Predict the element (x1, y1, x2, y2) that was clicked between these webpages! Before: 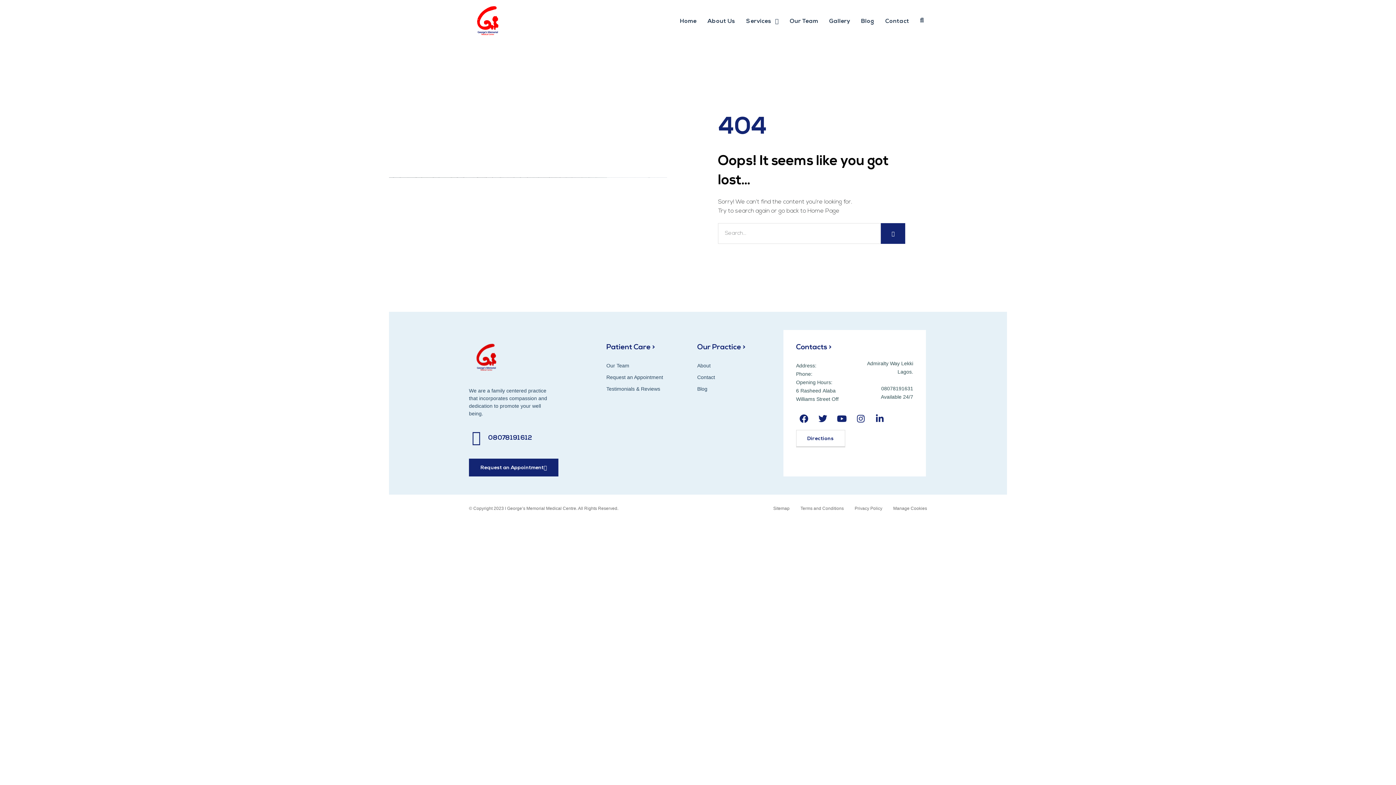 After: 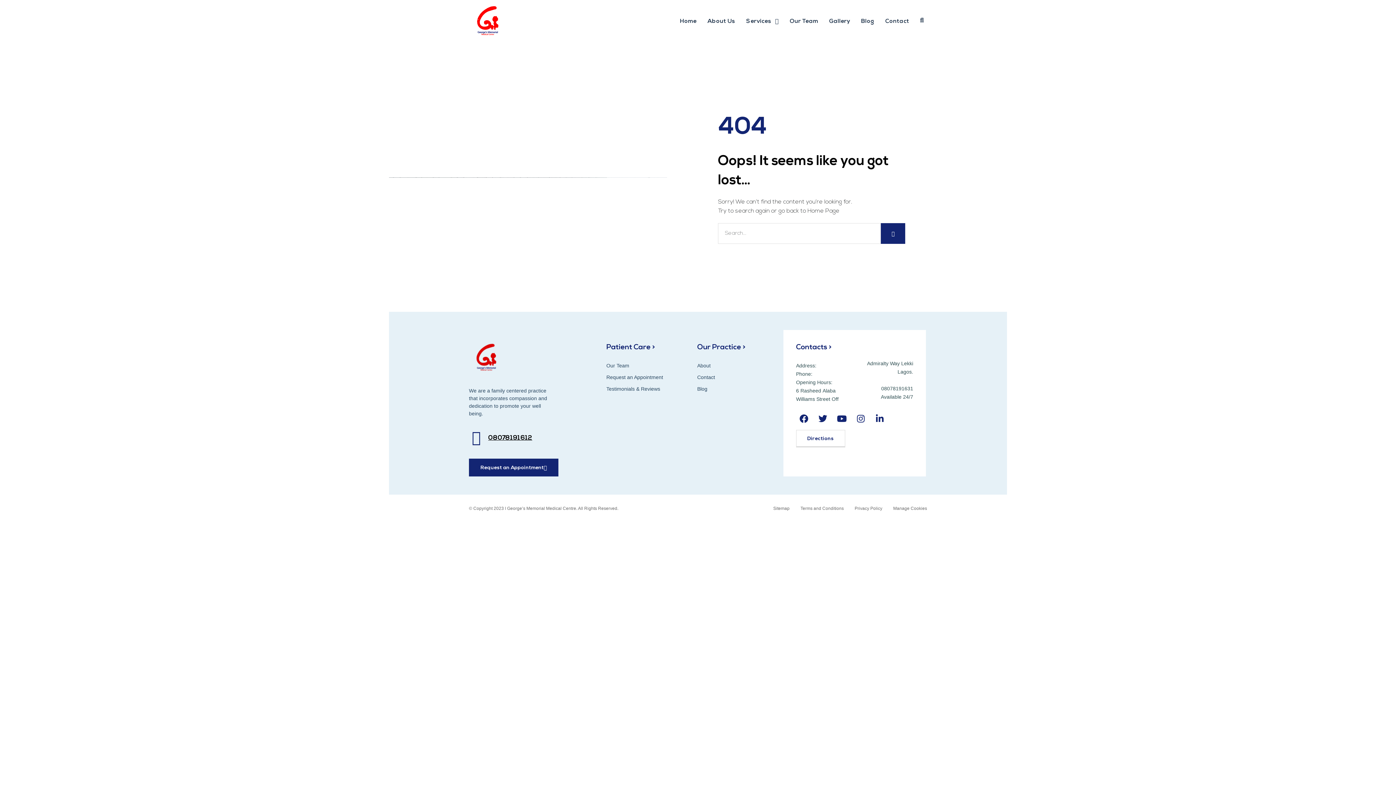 Action: bbox: (488, 434, 532, 441) label: 08078191612